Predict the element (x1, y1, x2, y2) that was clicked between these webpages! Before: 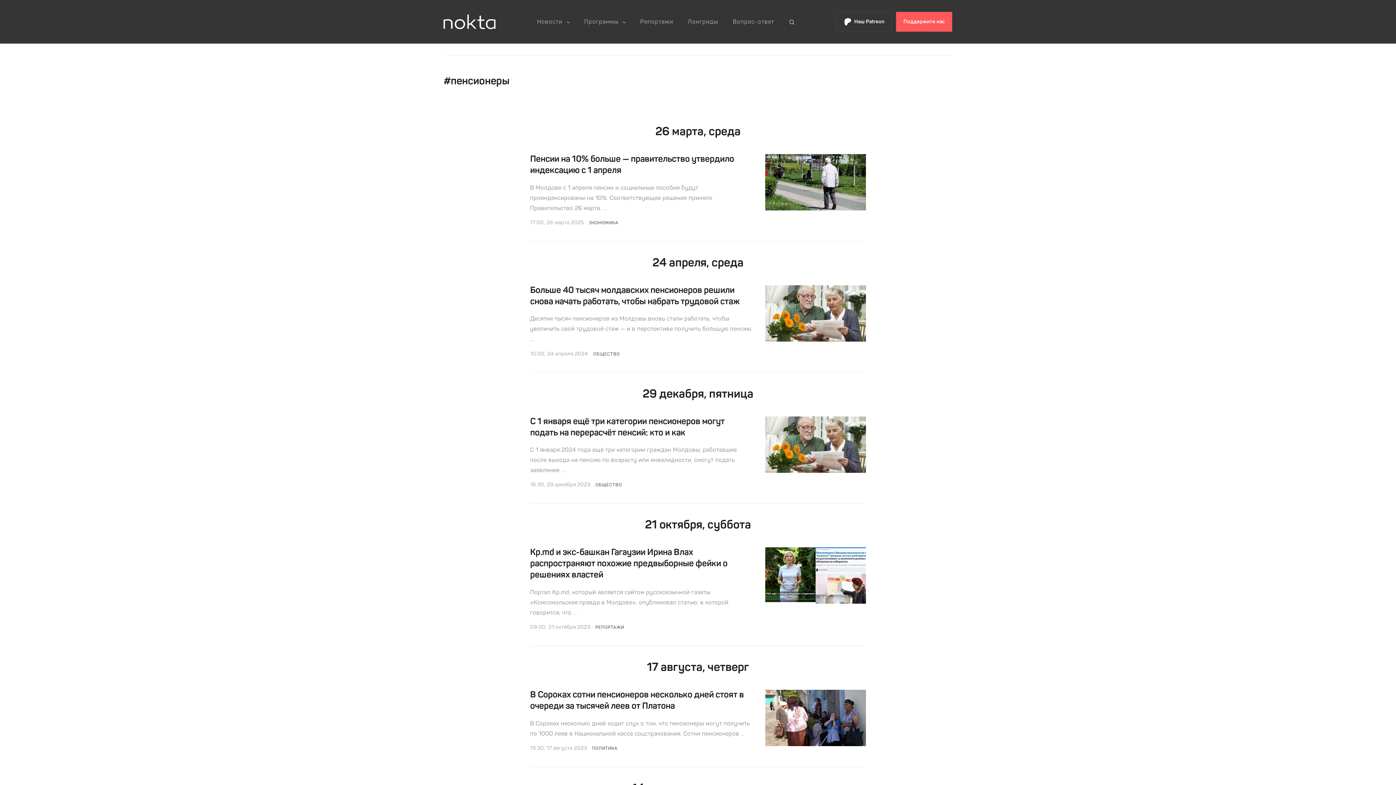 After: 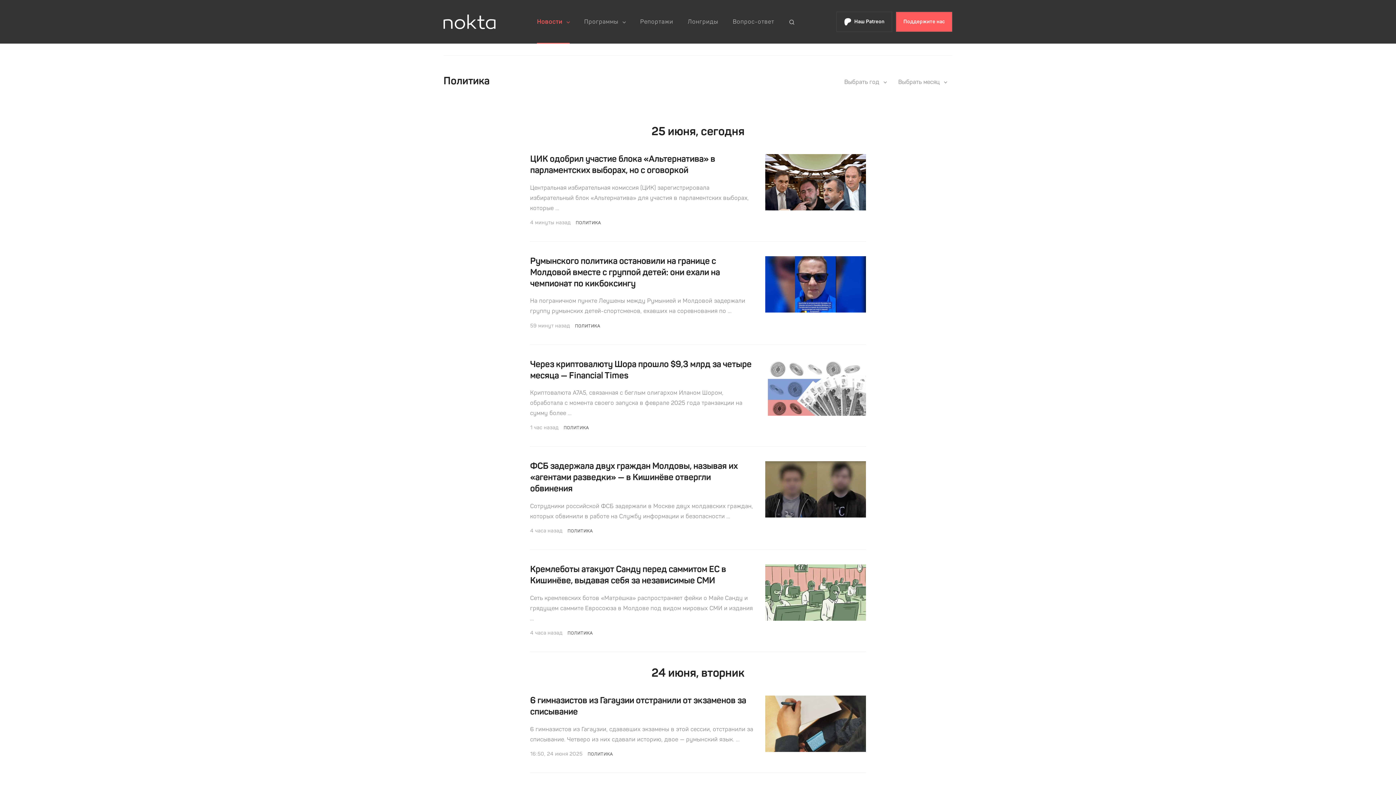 Action: label: ПОЛИТИКА bbox: (592, 746, 617, 751)